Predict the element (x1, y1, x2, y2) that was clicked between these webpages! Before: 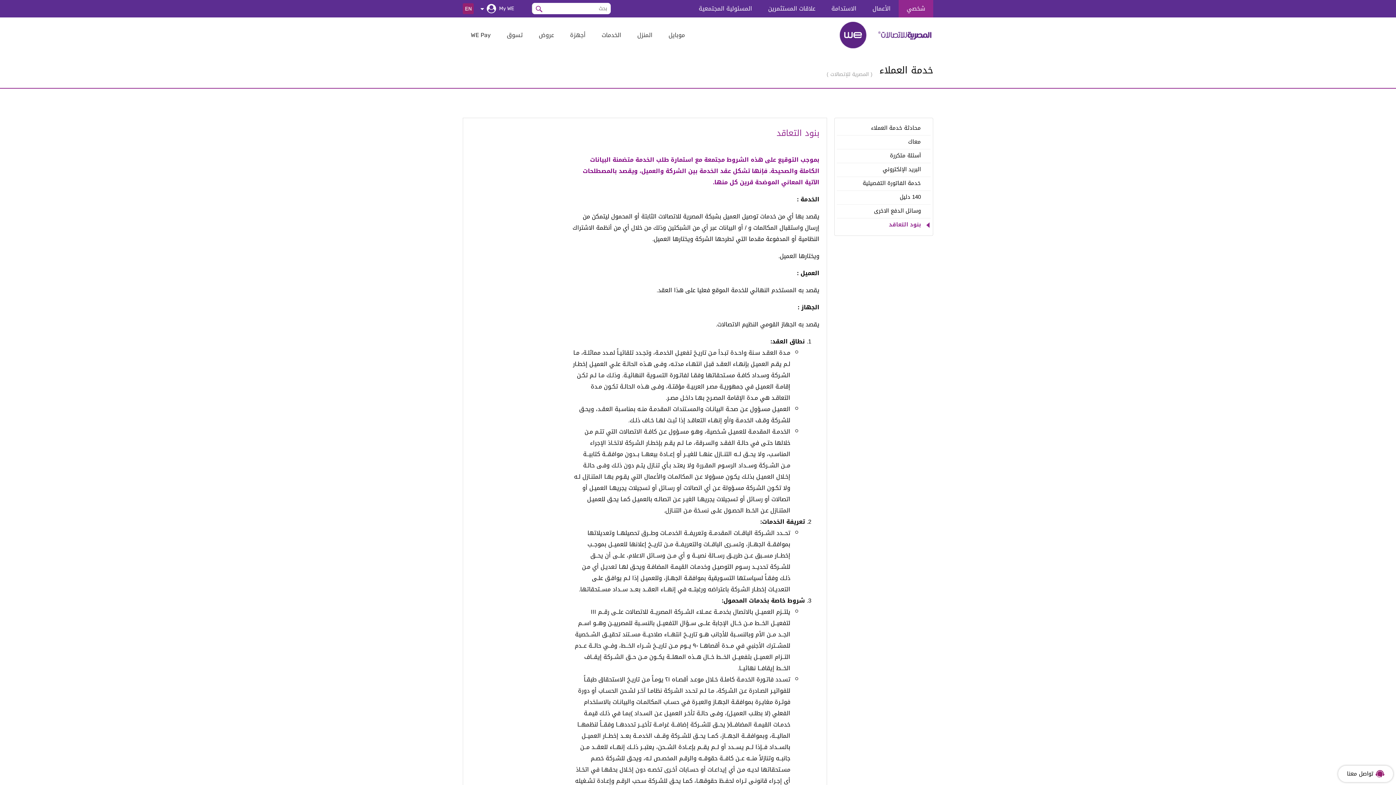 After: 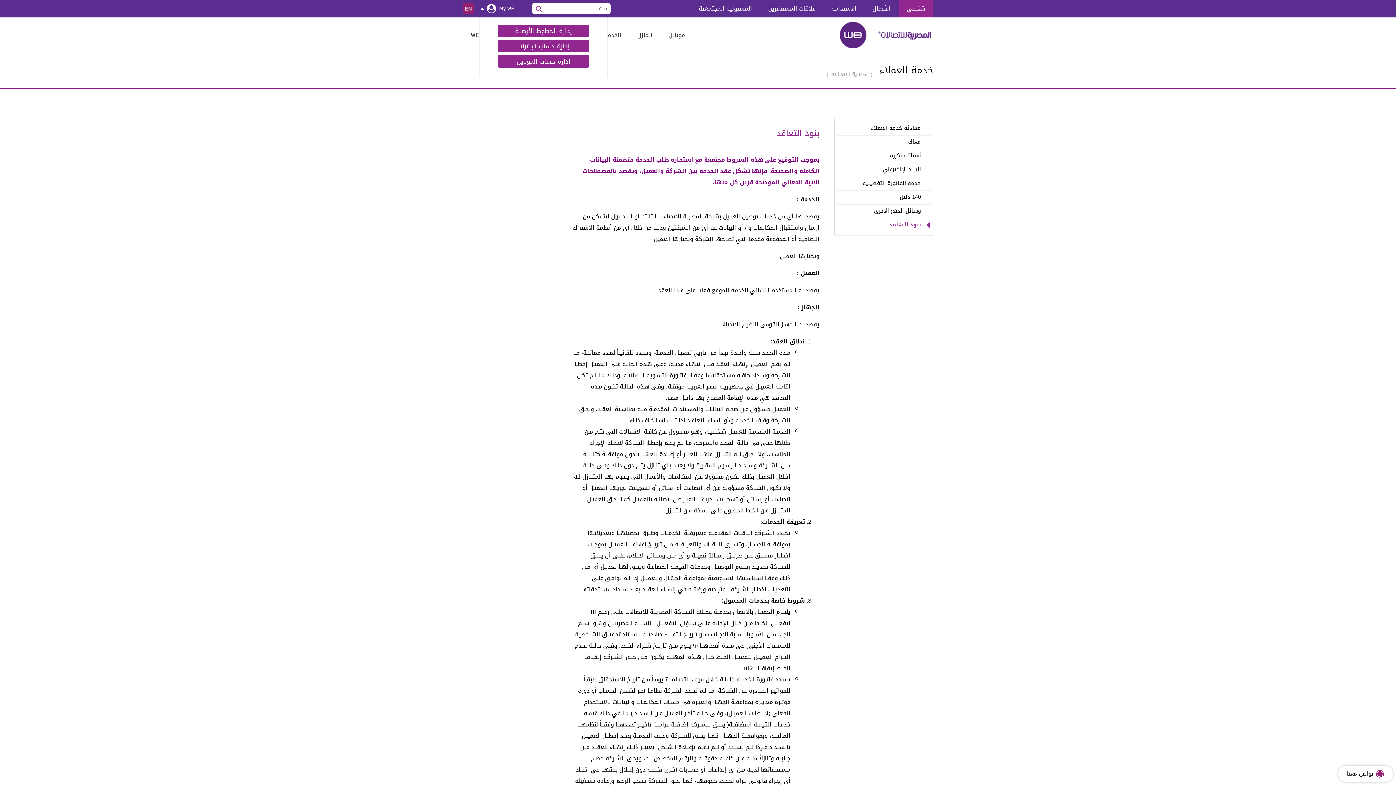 Action: label: My WE bbox: (484, 0, 520, 17)